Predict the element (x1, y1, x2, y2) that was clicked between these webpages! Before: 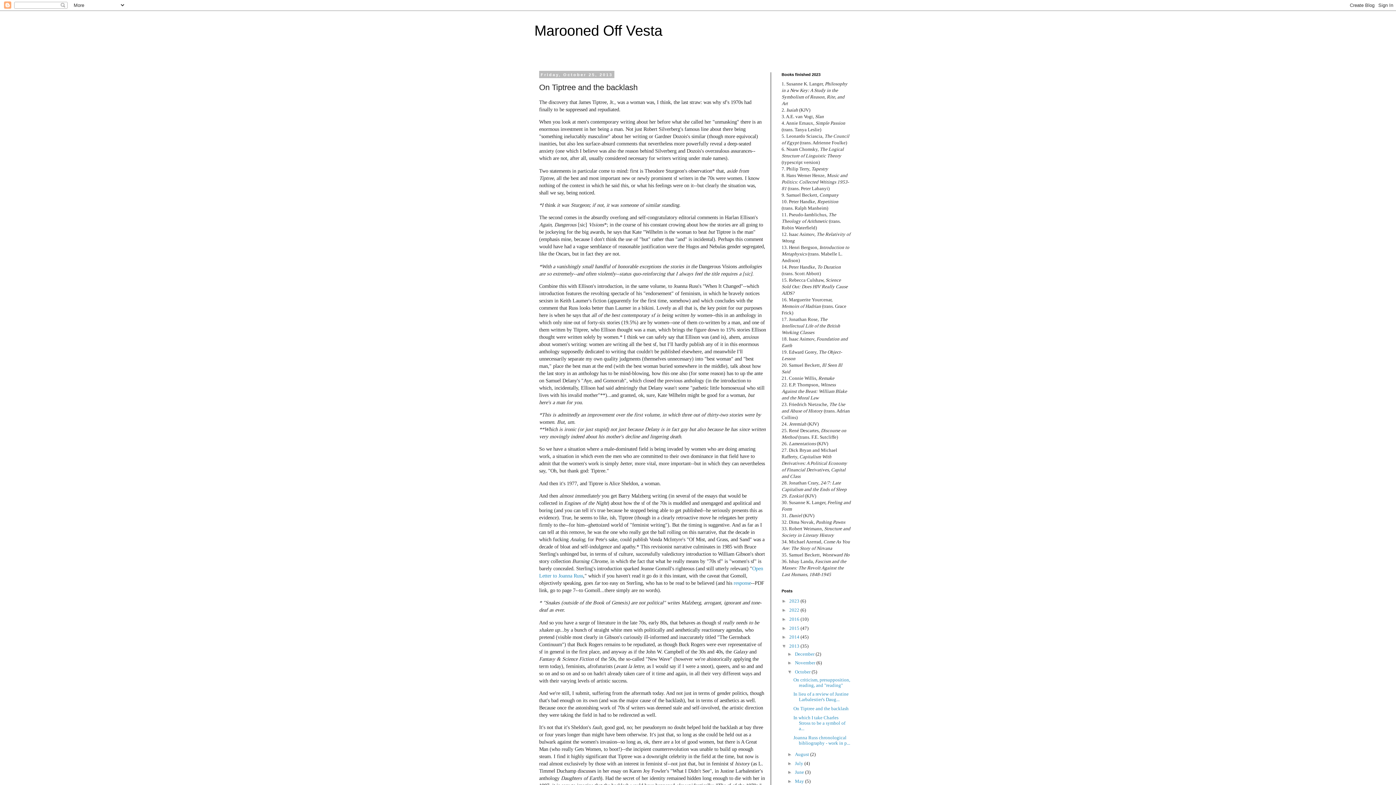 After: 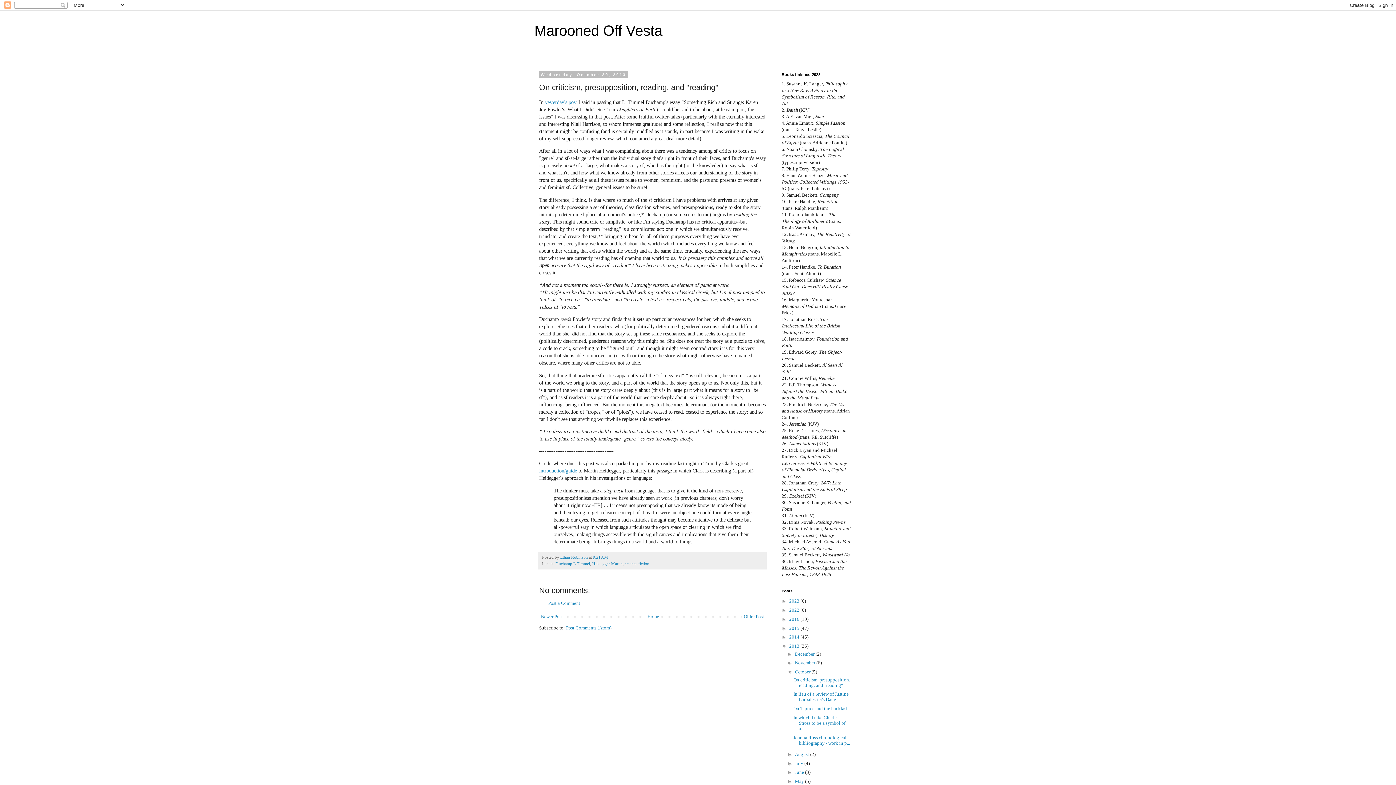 Action: bbox: (793, 677, 850, 688) label: On criticism, presupposition, reading, and "reading"